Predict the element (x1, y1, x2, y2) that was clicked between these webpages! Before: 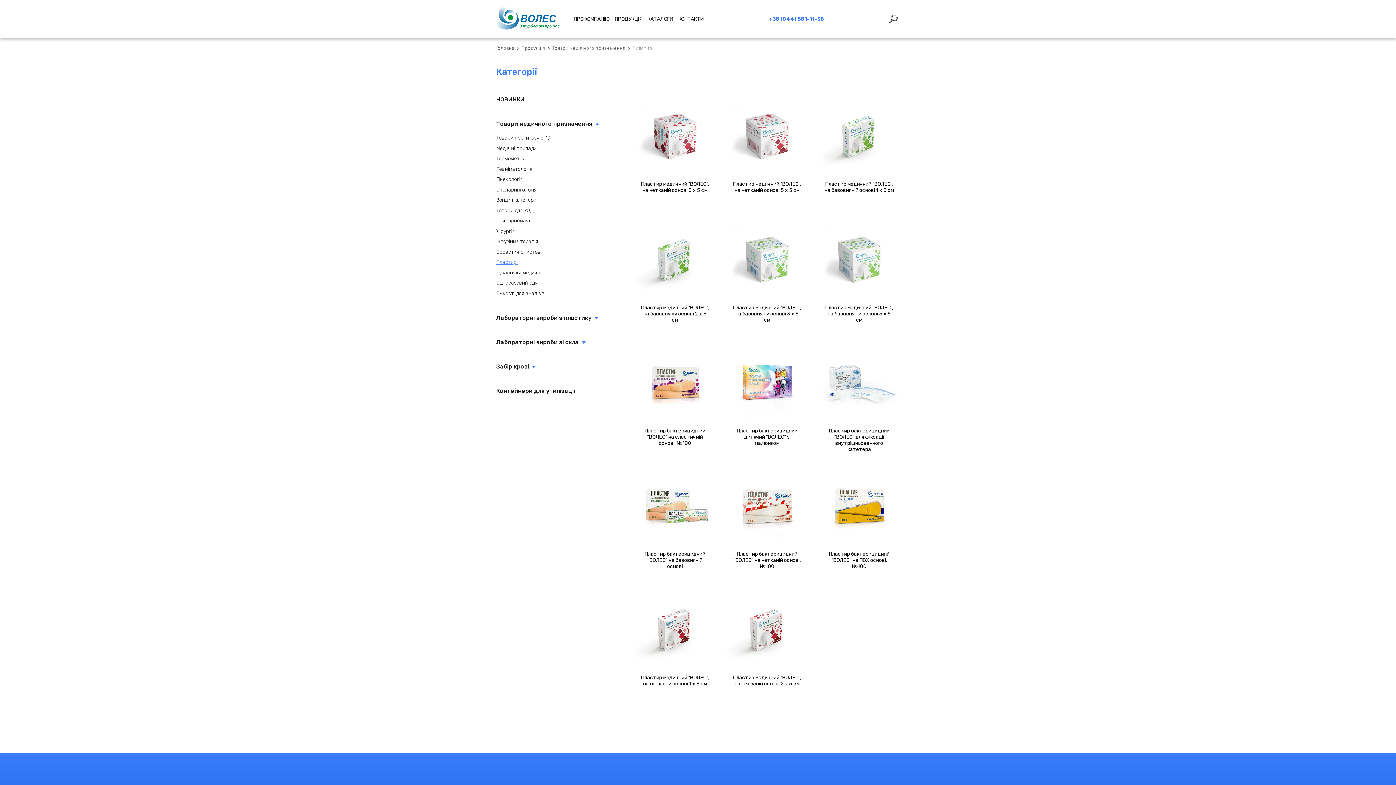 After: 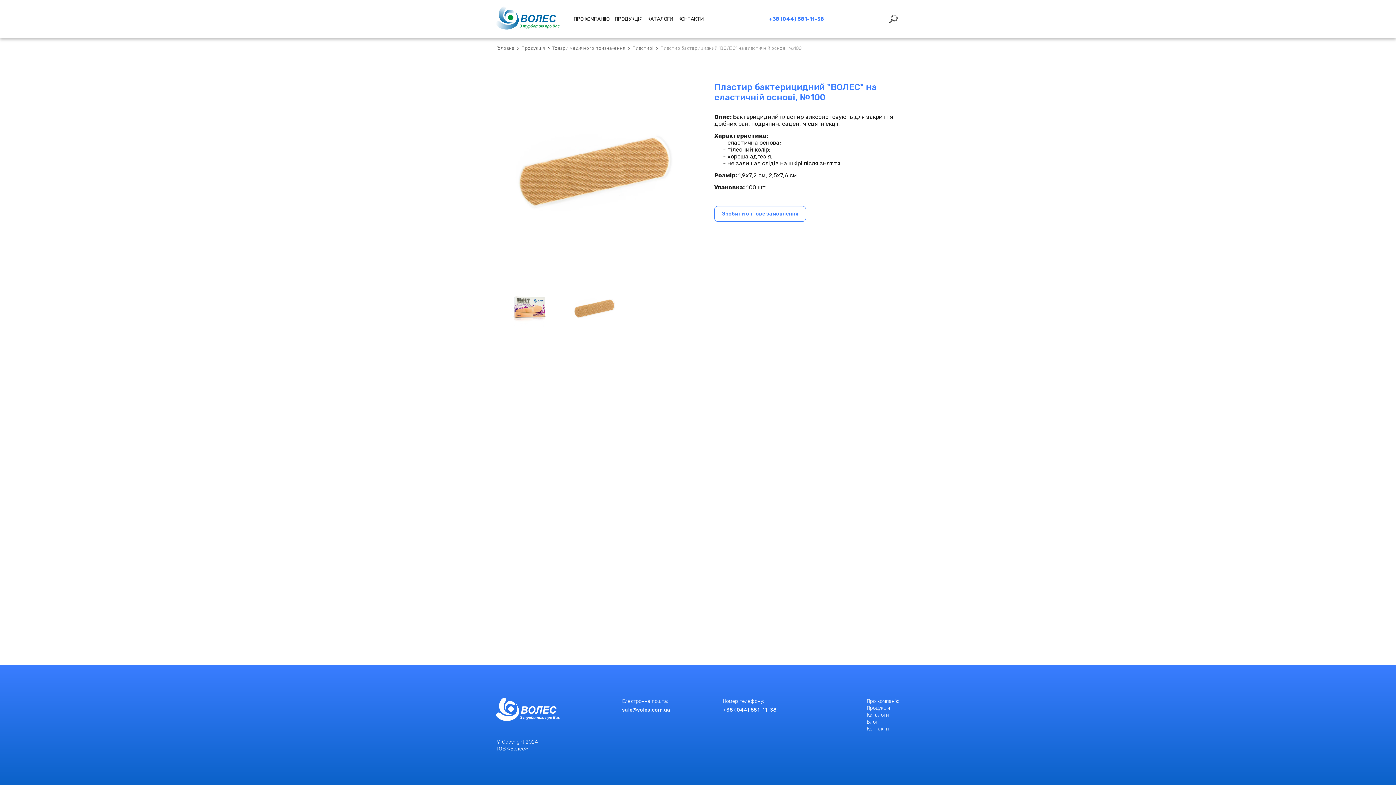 Action: bbox: (634, 341, 715, 465) label: Пластир бактерицидний "ВОЛЕС" на еластичній основі, №100
Детальніше